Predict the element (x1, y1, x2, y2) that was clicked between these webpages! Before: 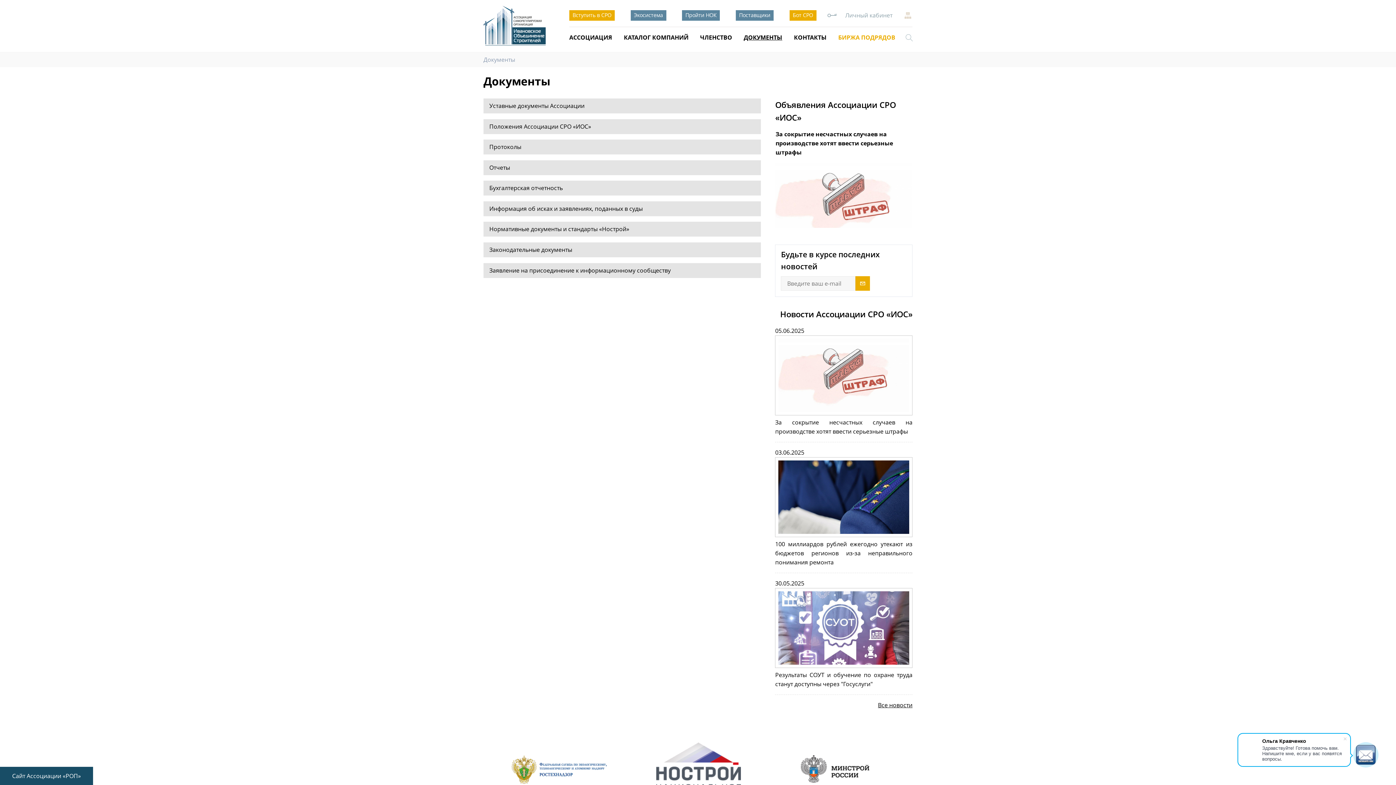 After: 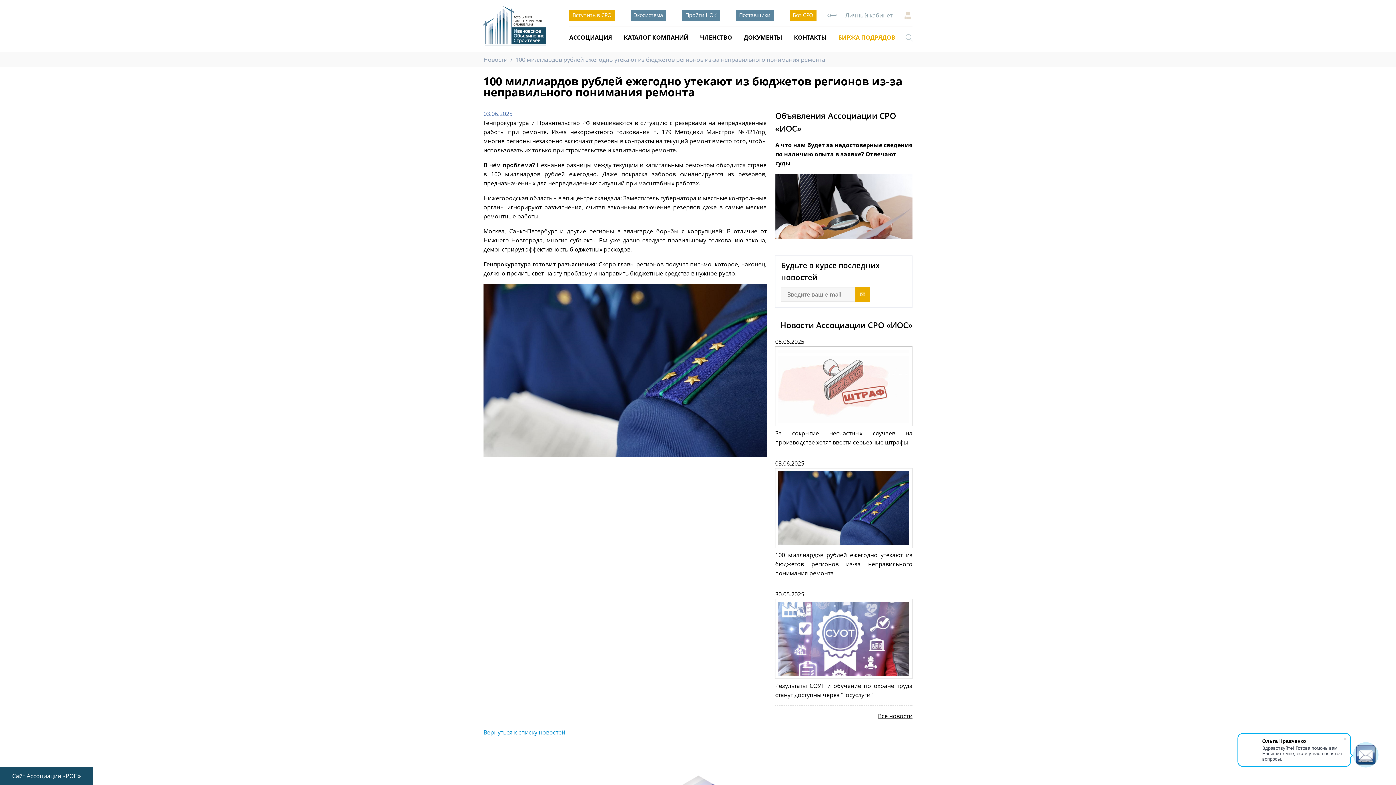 Action: bbox: (775, 457, 912, 537)